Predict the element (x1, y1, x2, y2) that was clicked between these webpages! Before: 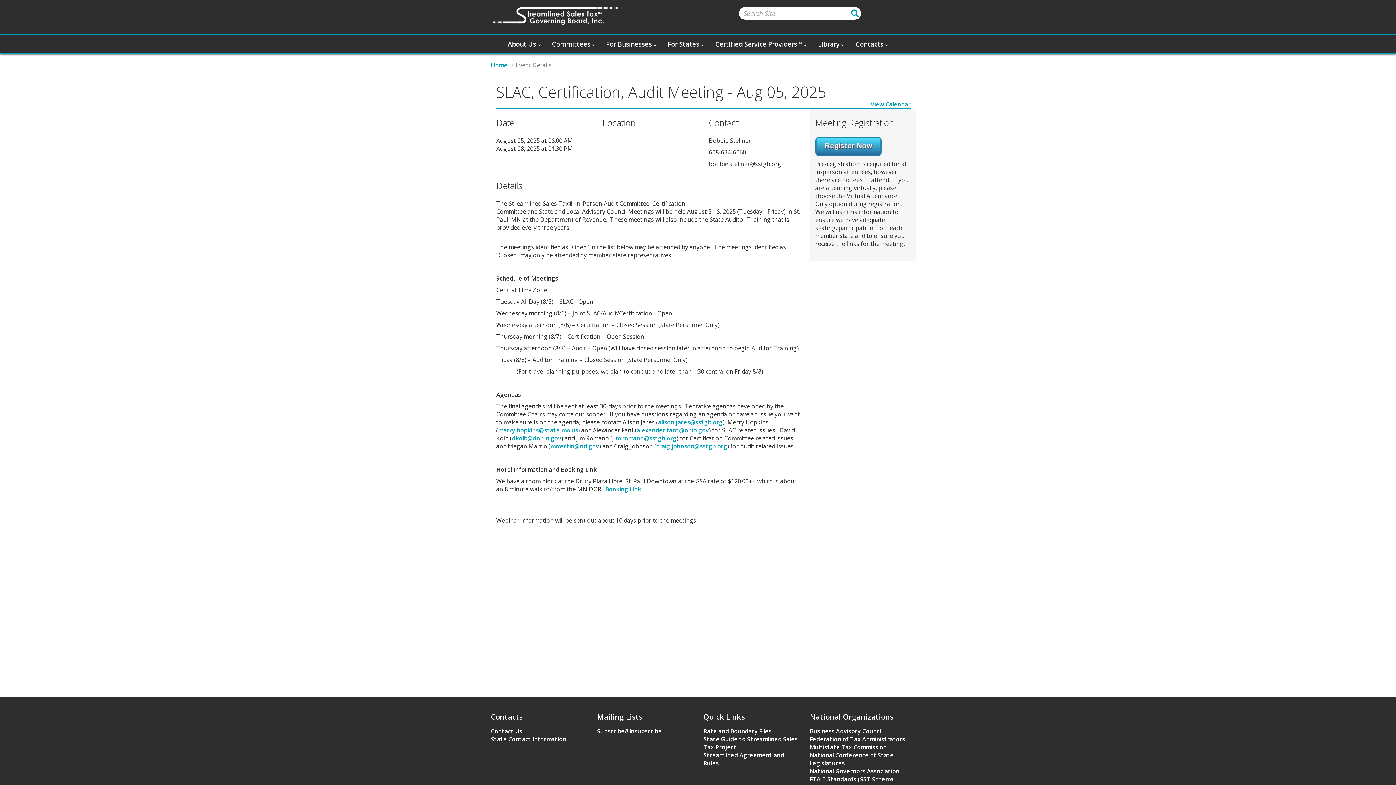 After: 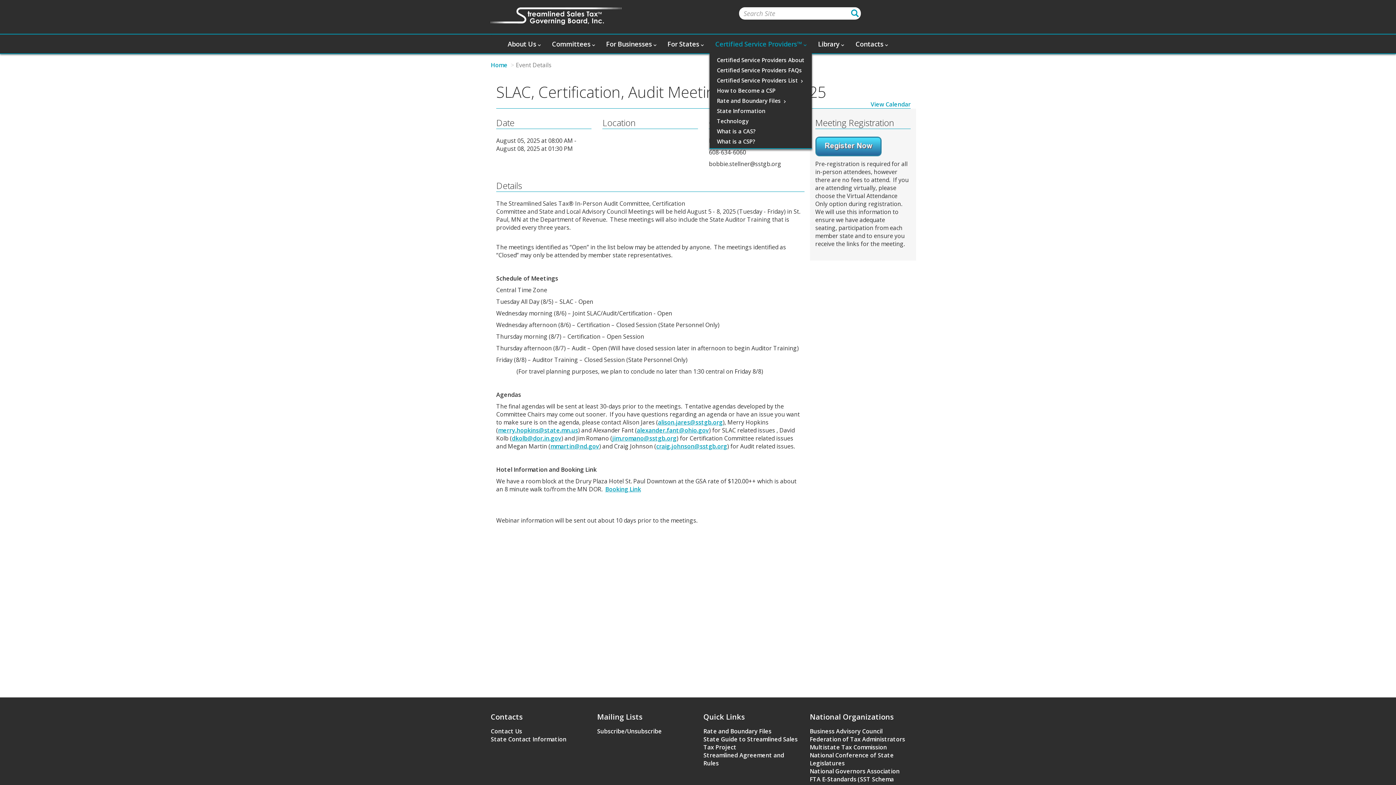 Action: bbox: (709, 34, 812, 53) label: Certified Service Providers™ 